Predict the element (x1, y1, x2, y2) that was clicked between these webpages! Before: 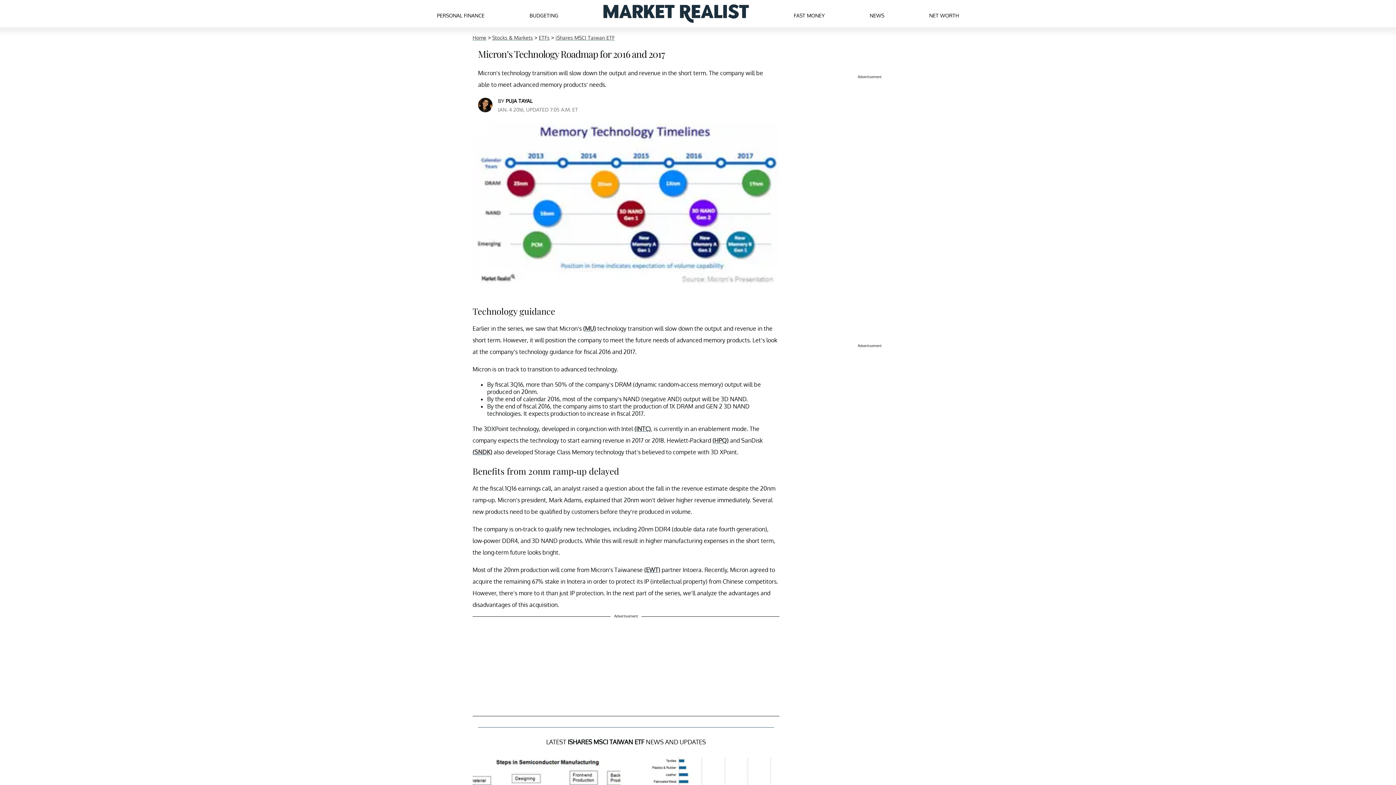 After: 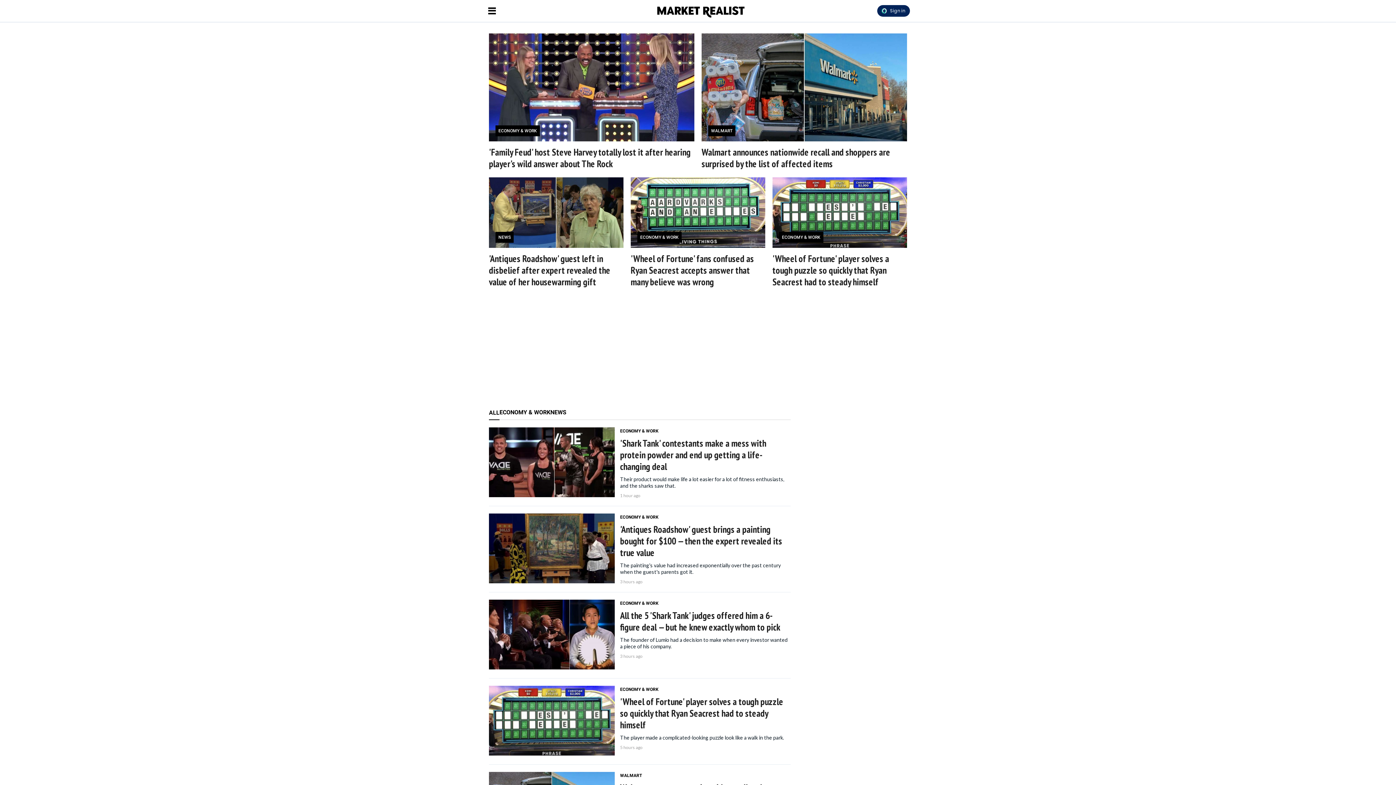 Action: bbox: (472, 34, 486, 40) label: Home